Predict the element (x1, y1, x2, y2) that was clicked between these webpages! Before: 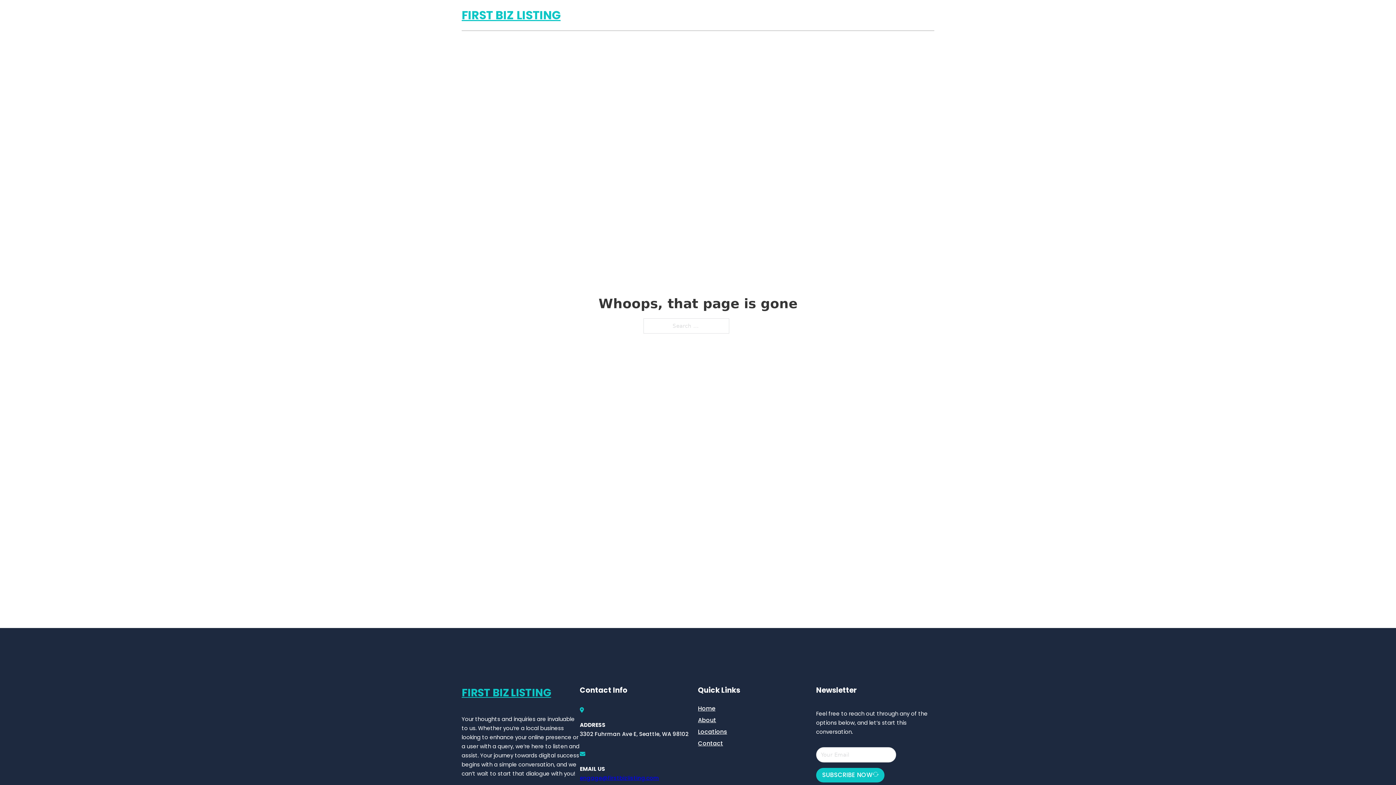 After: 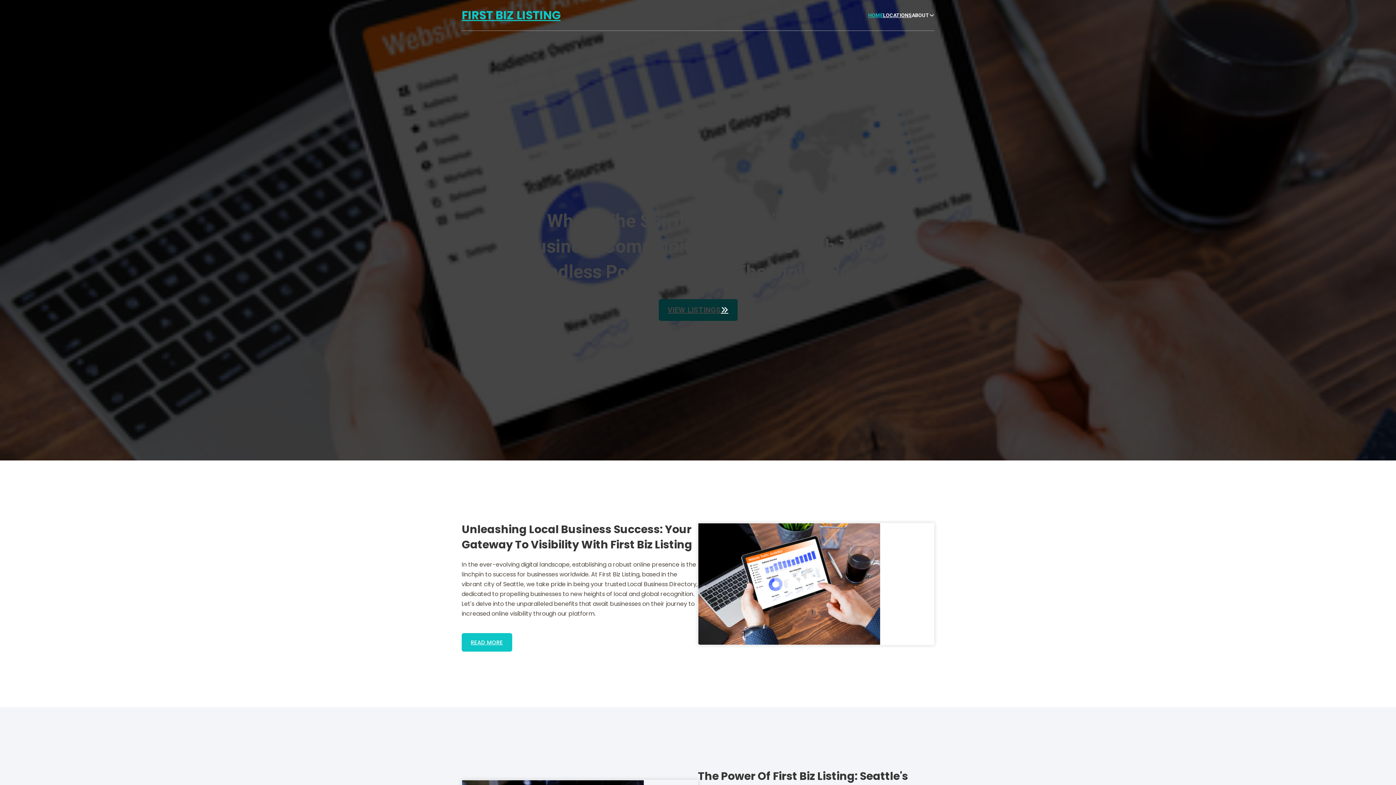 Action: bbox: (698, 703, 715, 713) label: Home